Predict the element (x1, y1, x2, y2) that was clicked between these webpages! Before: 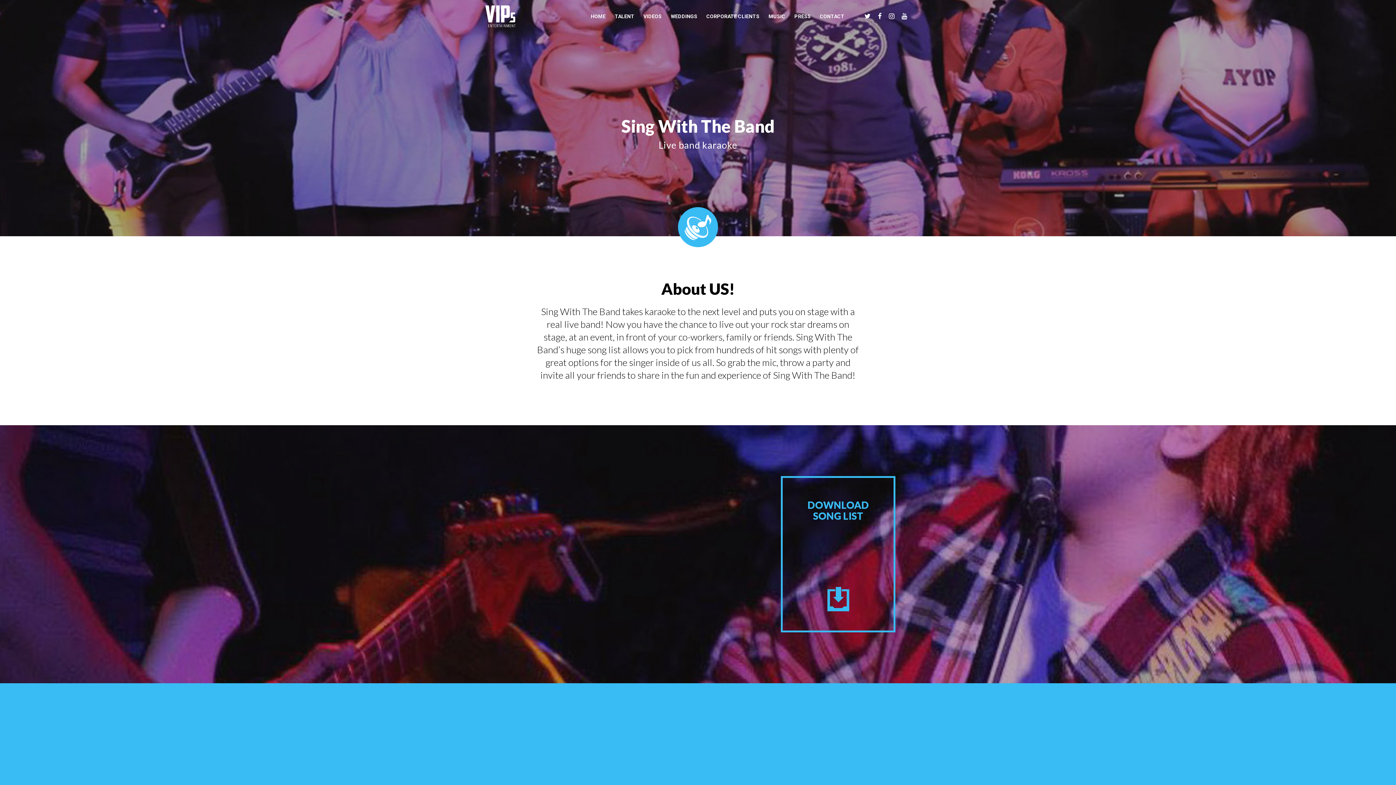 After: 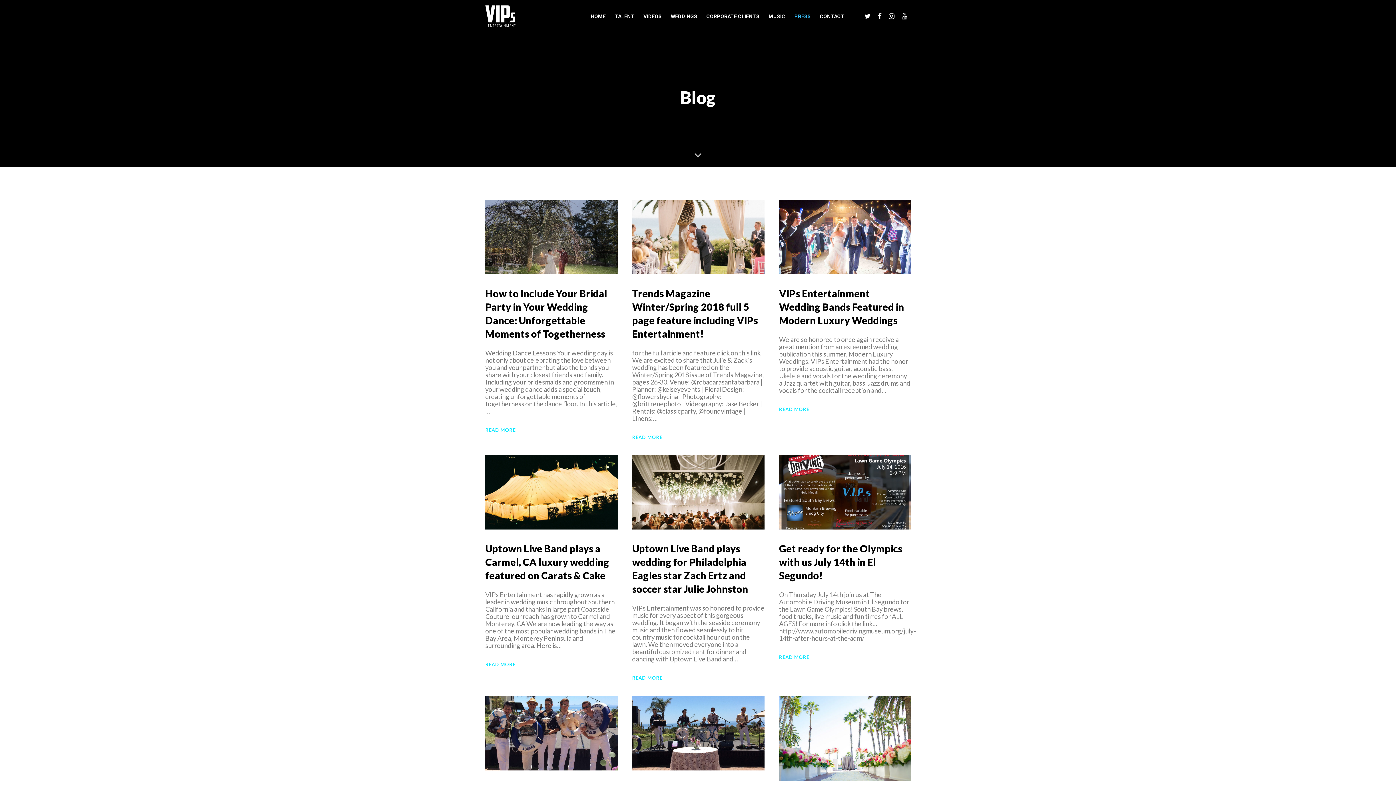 Action: label: PRESS bbox: (785, 0, 810, 32)